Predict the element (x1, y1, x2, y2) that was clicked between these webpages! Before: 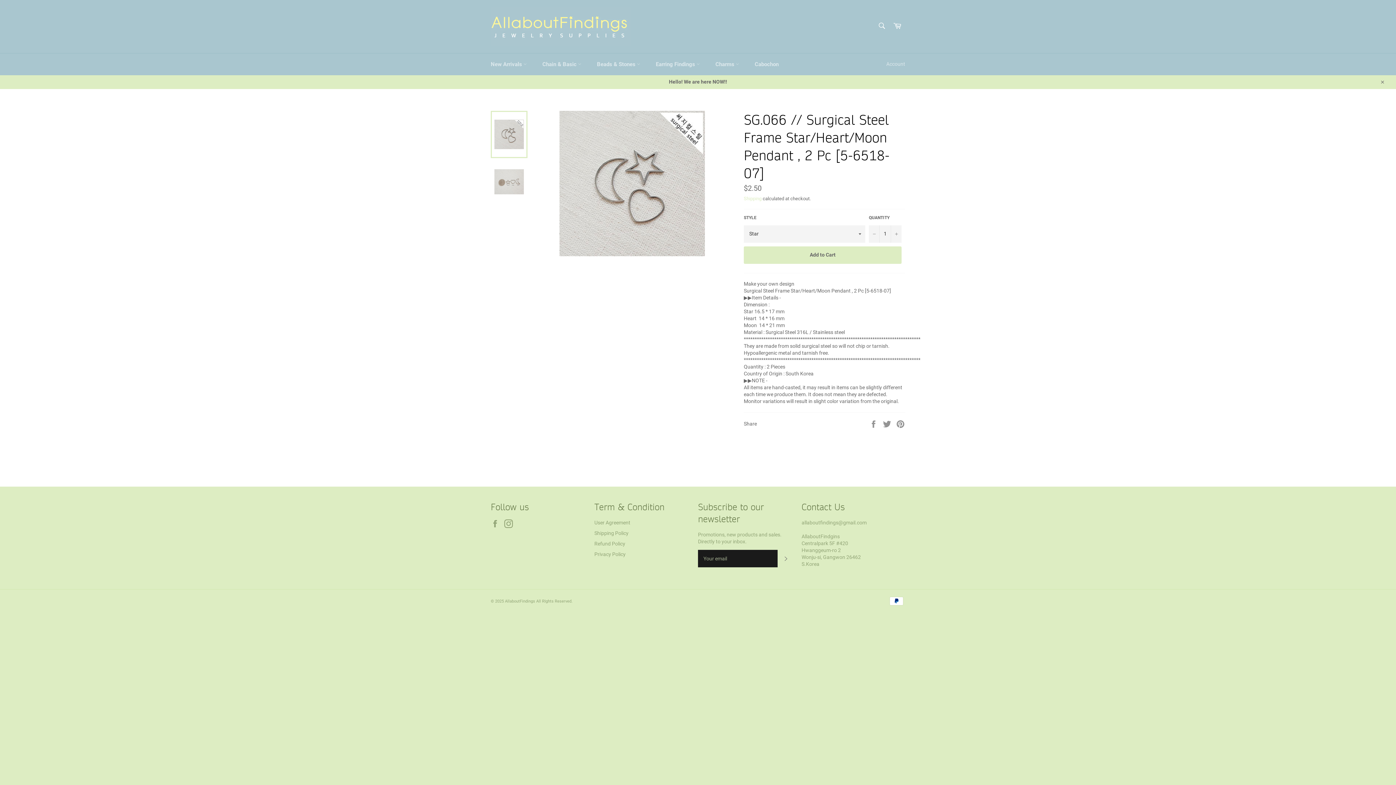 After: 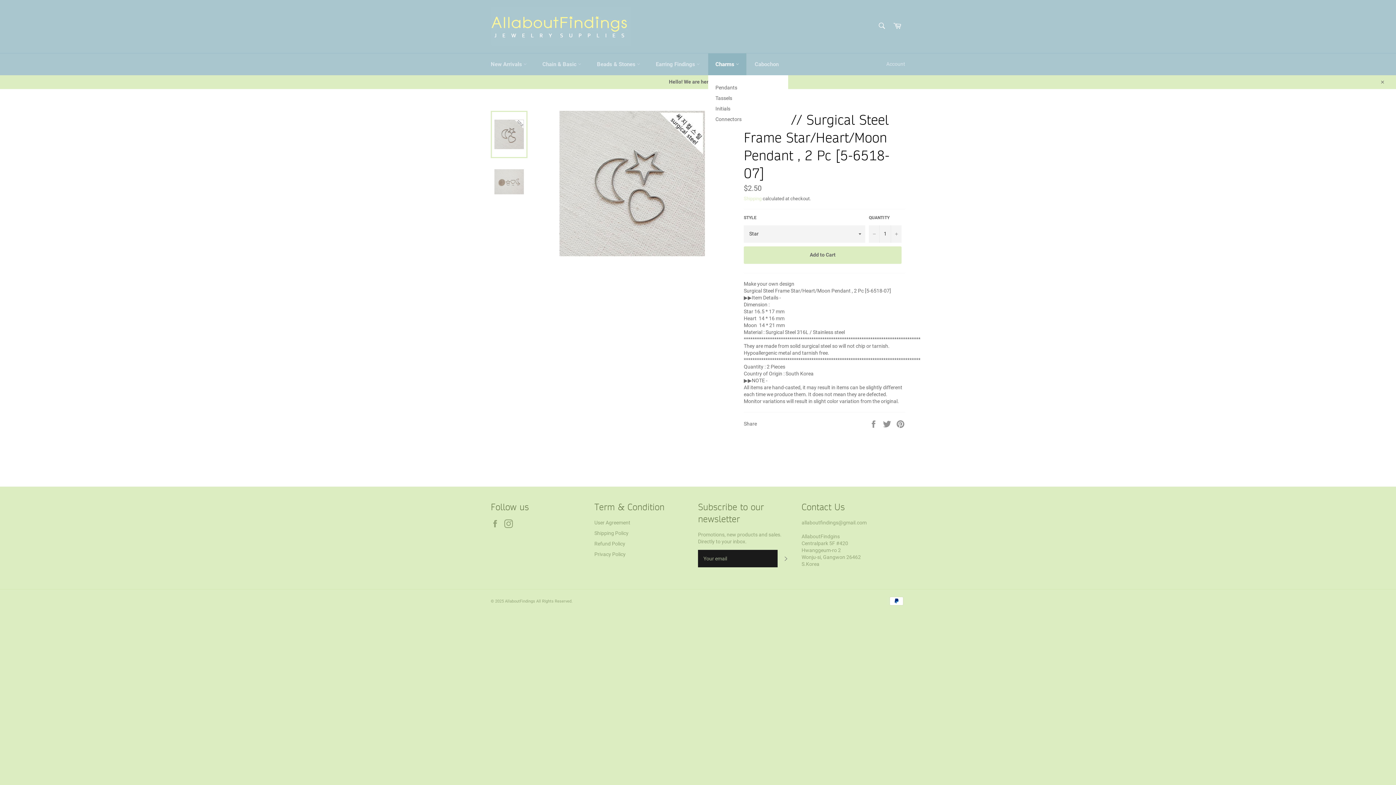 Action: label: Charms  bbox: (708, 53, 746, 75)